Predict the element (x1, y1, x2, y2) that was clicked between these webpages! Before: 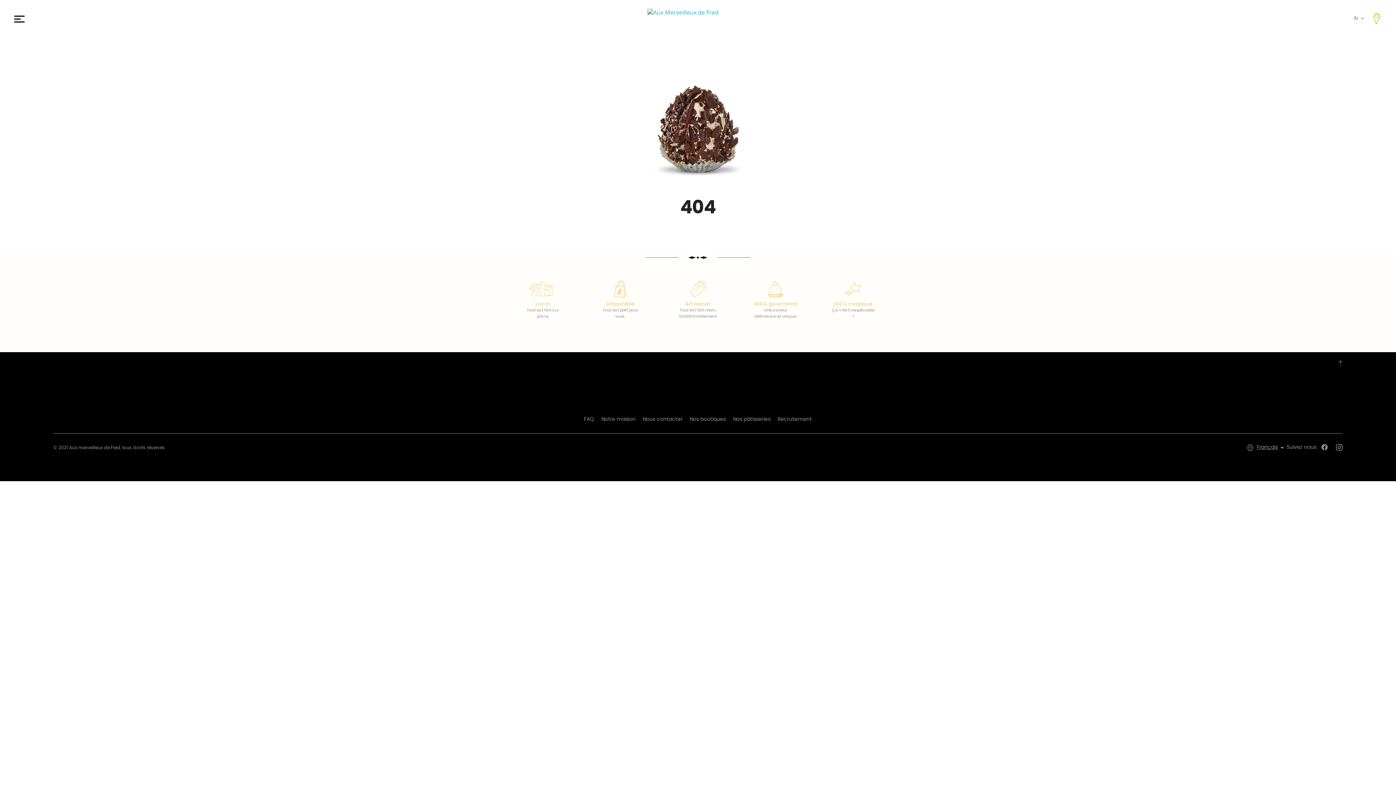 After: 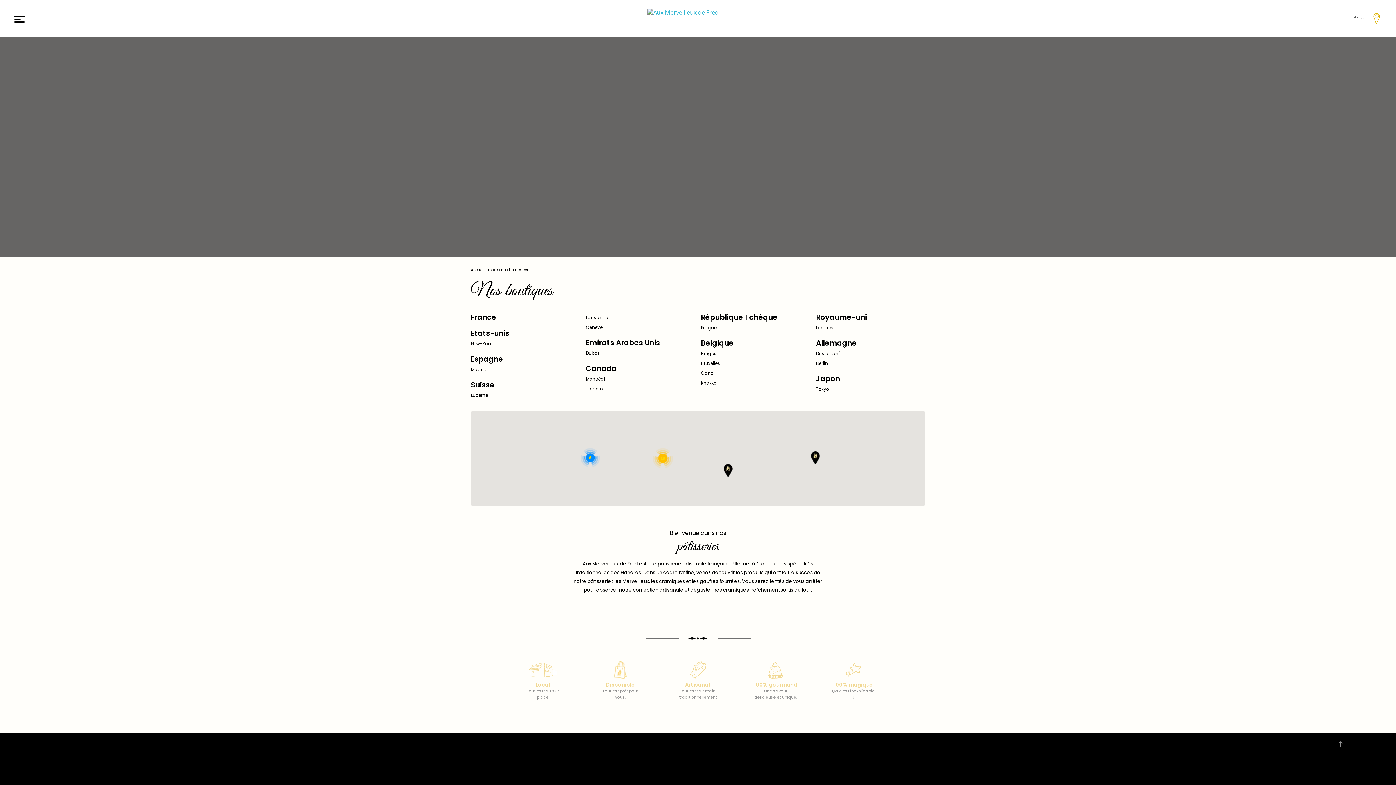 Action: label: Nos boutiques bbox: (690, 415, 726, 422)